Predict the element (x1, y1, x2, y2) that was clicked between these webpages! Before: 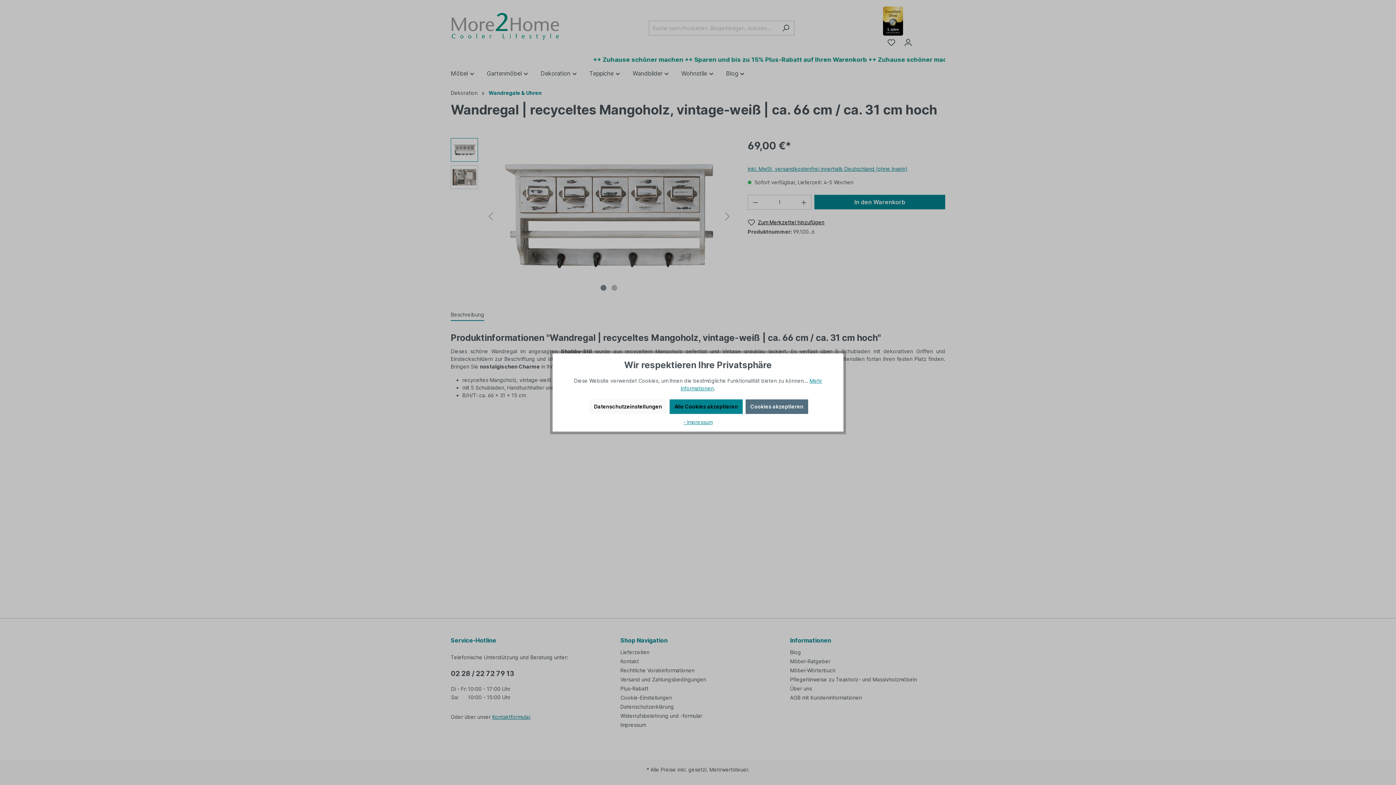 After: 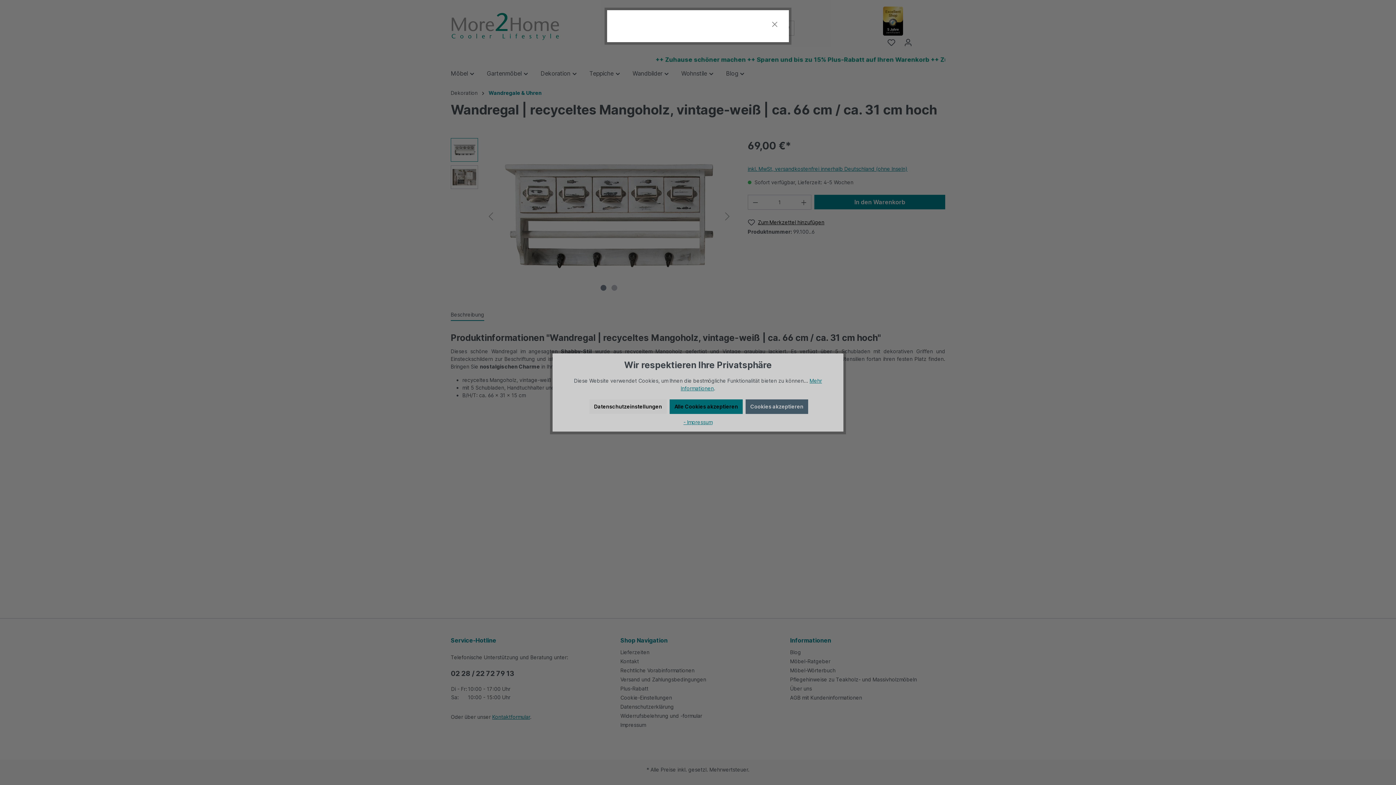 Action: bbox: (683, 419, 712, 425) label: - Impressum